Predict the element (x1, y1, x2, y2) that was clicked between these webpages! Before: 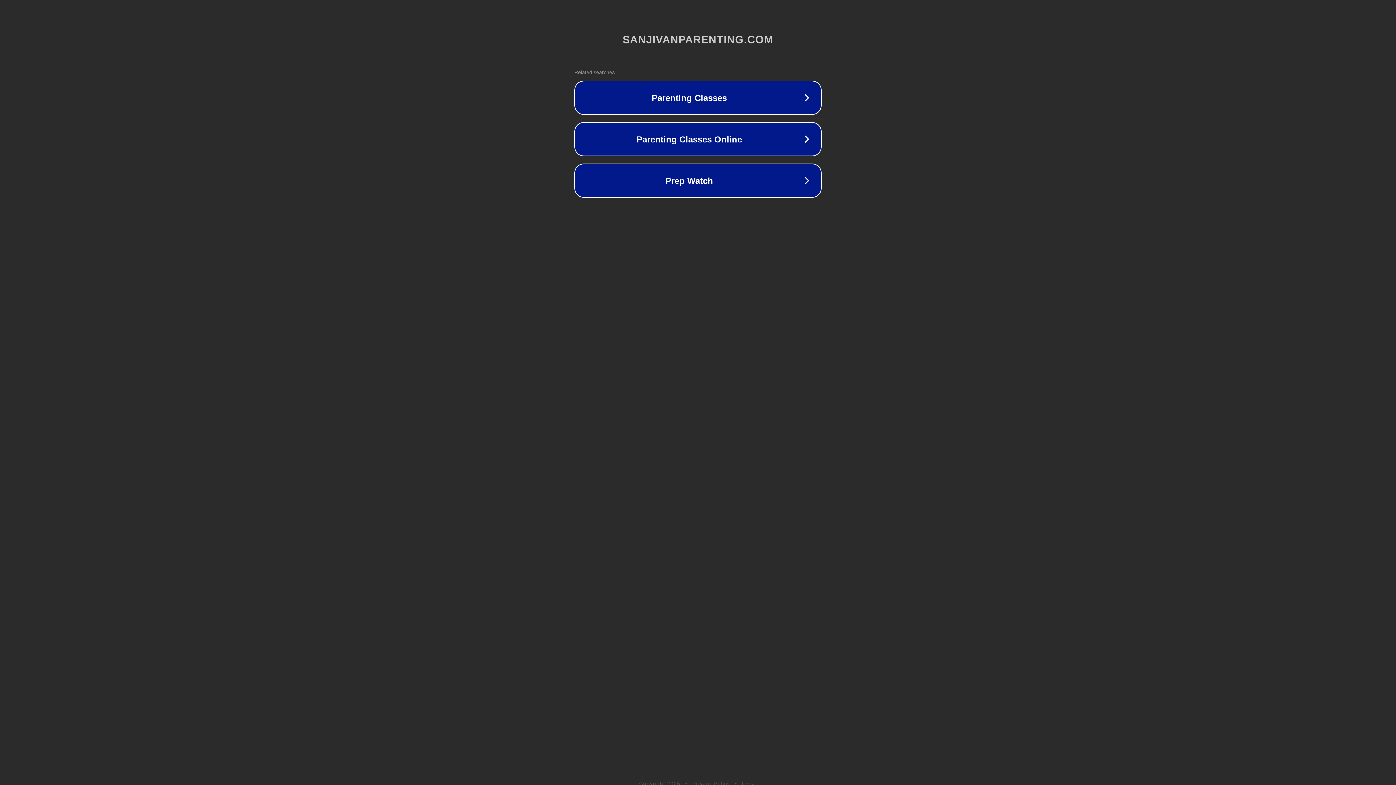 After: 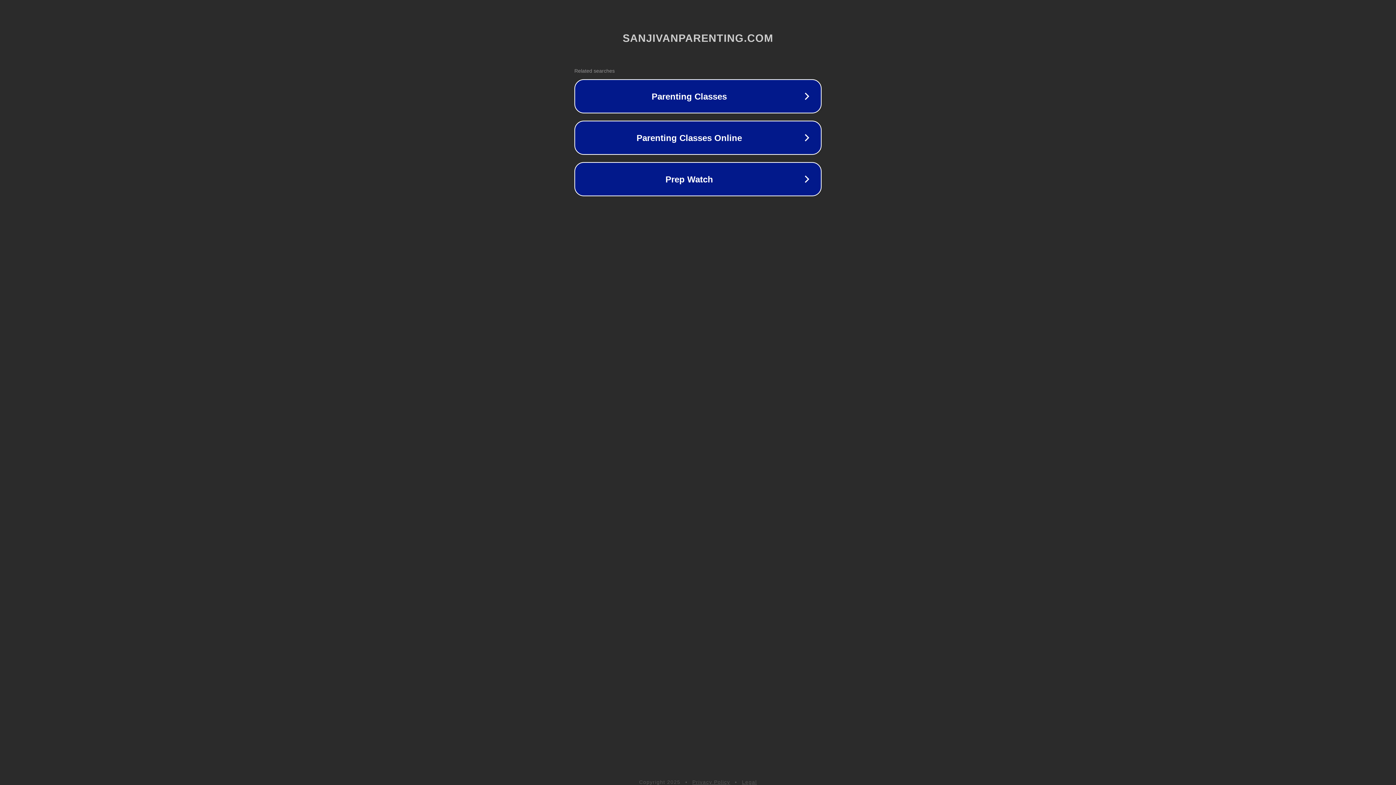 Action: label: Legal bbox: (742, 781, 757, 786)